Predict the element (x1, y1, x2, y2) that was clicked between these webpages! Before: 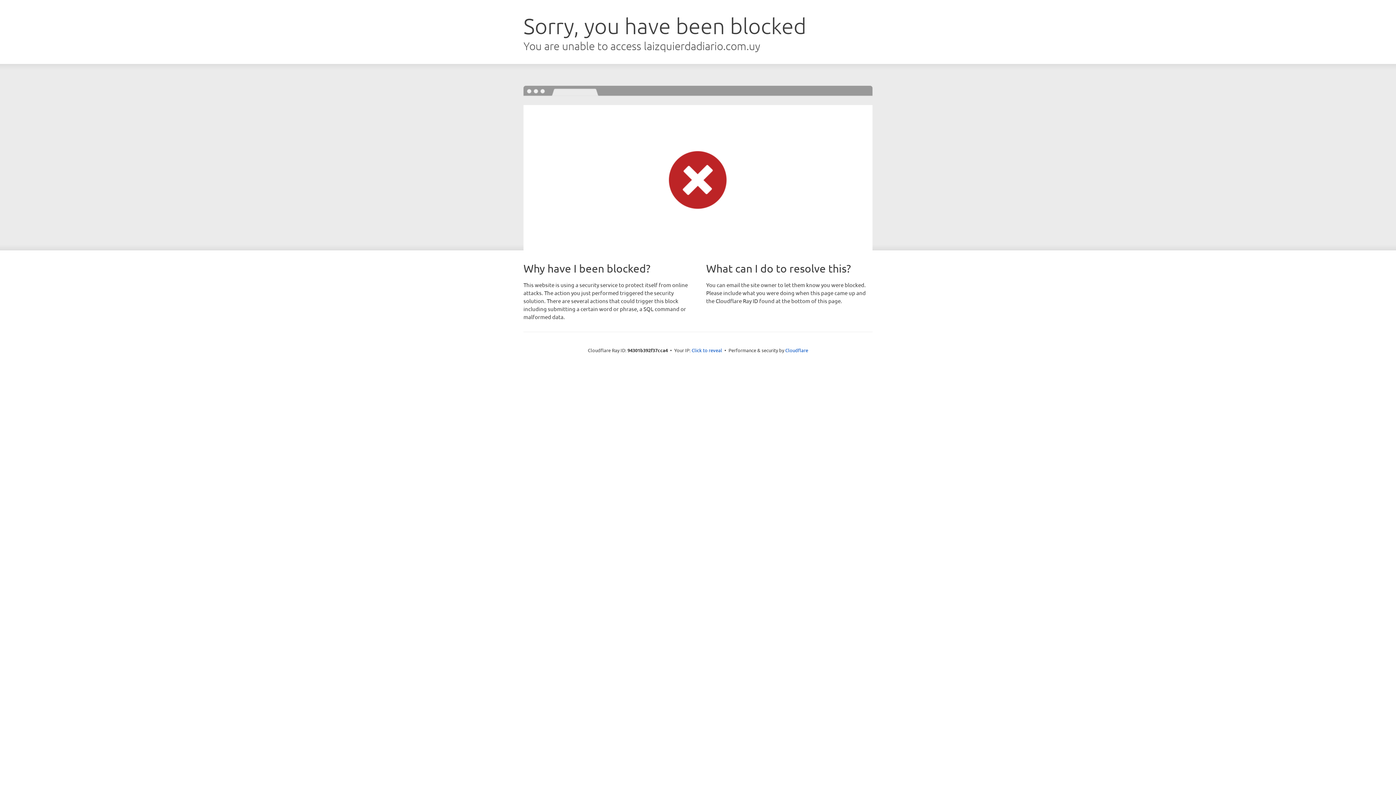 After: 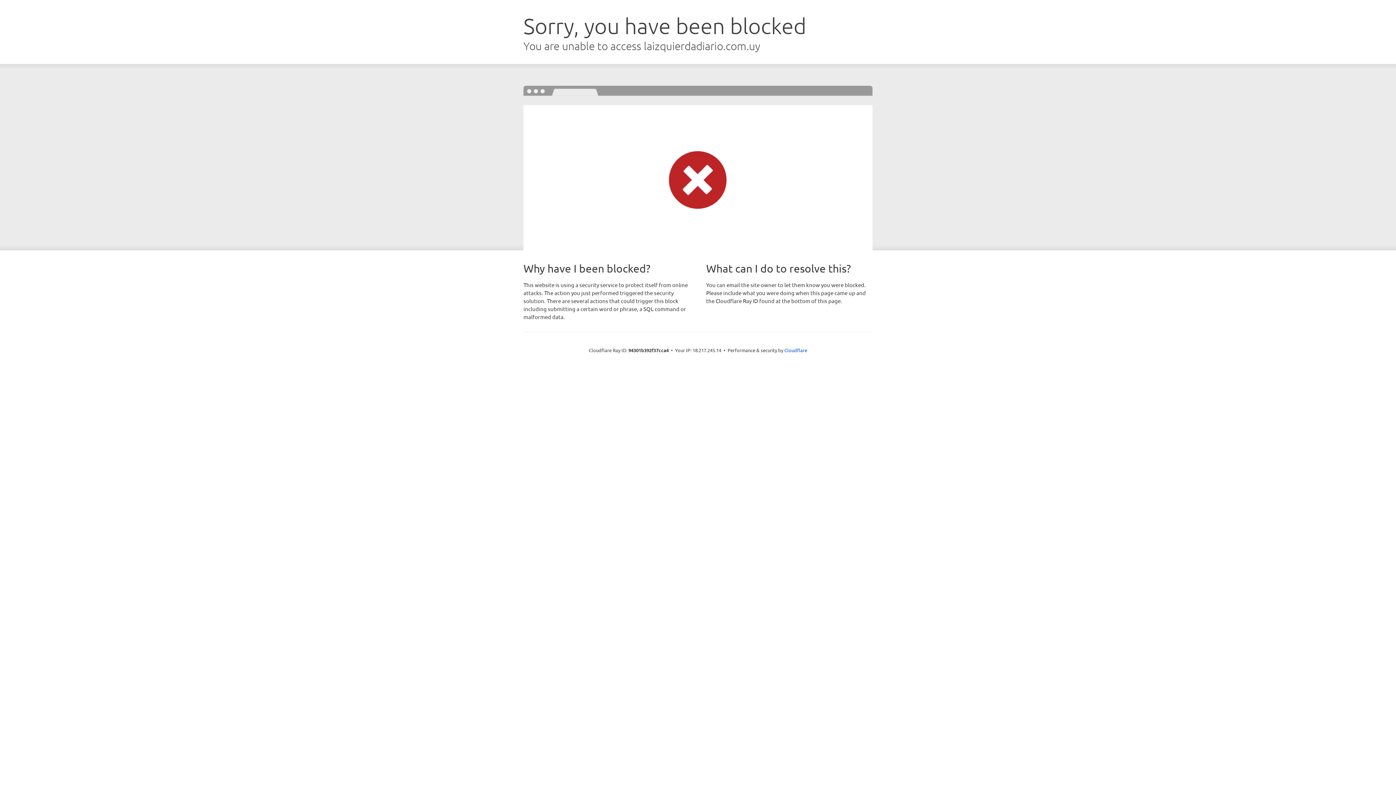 Action: bbox: (691, 346, 722, 353) label: Click to reveal